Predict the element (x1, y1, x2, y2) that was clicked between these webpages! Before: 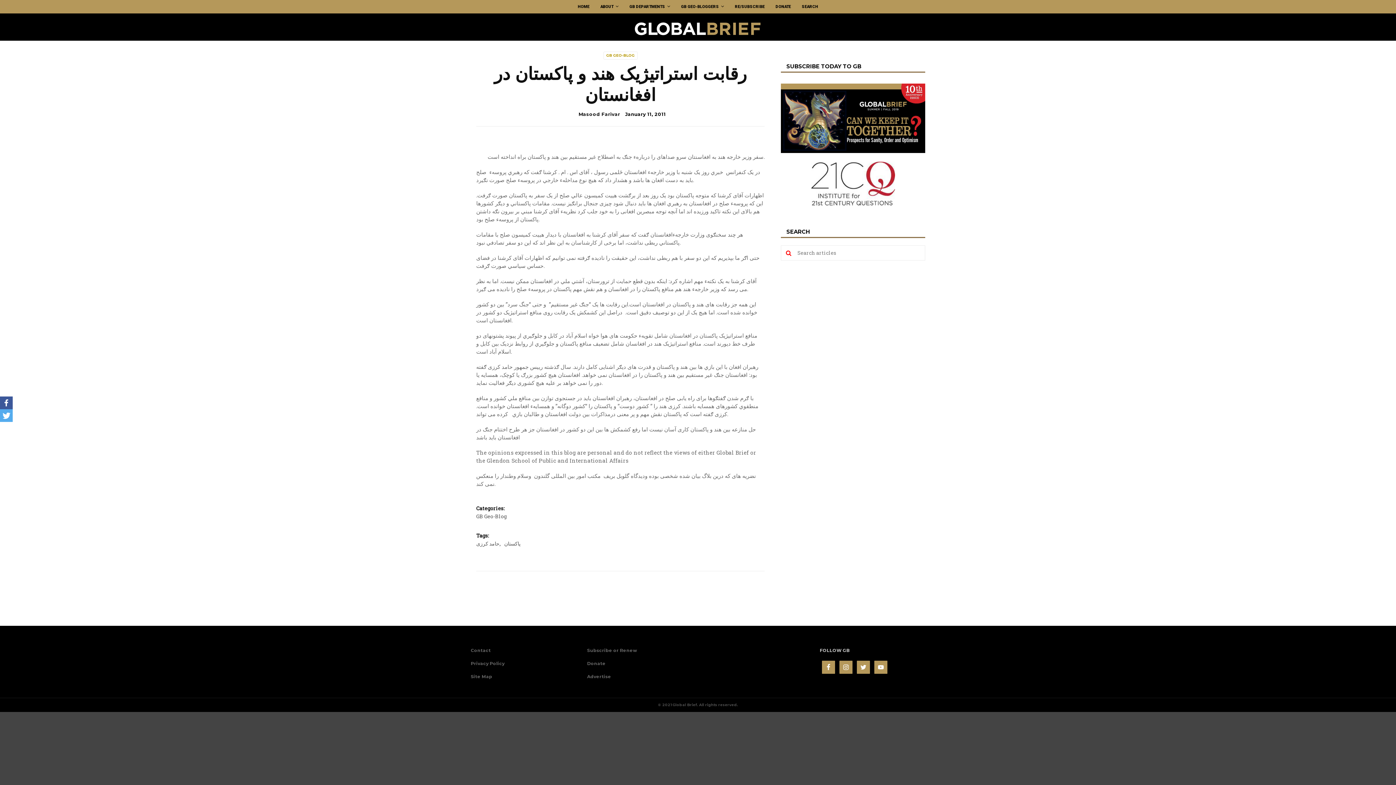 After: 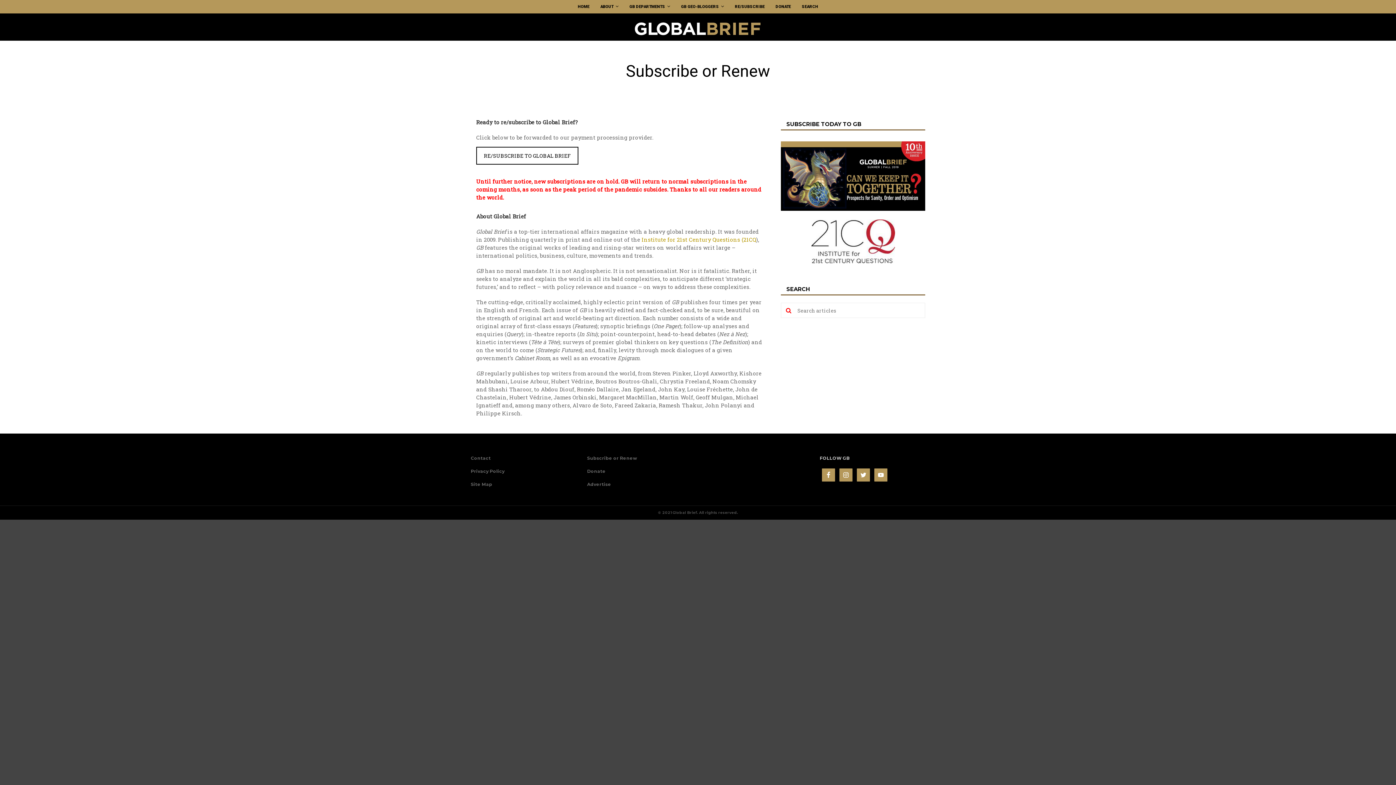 Action: bbox: (729, 0, 770, 13) label: RE/SUBSCRIBE